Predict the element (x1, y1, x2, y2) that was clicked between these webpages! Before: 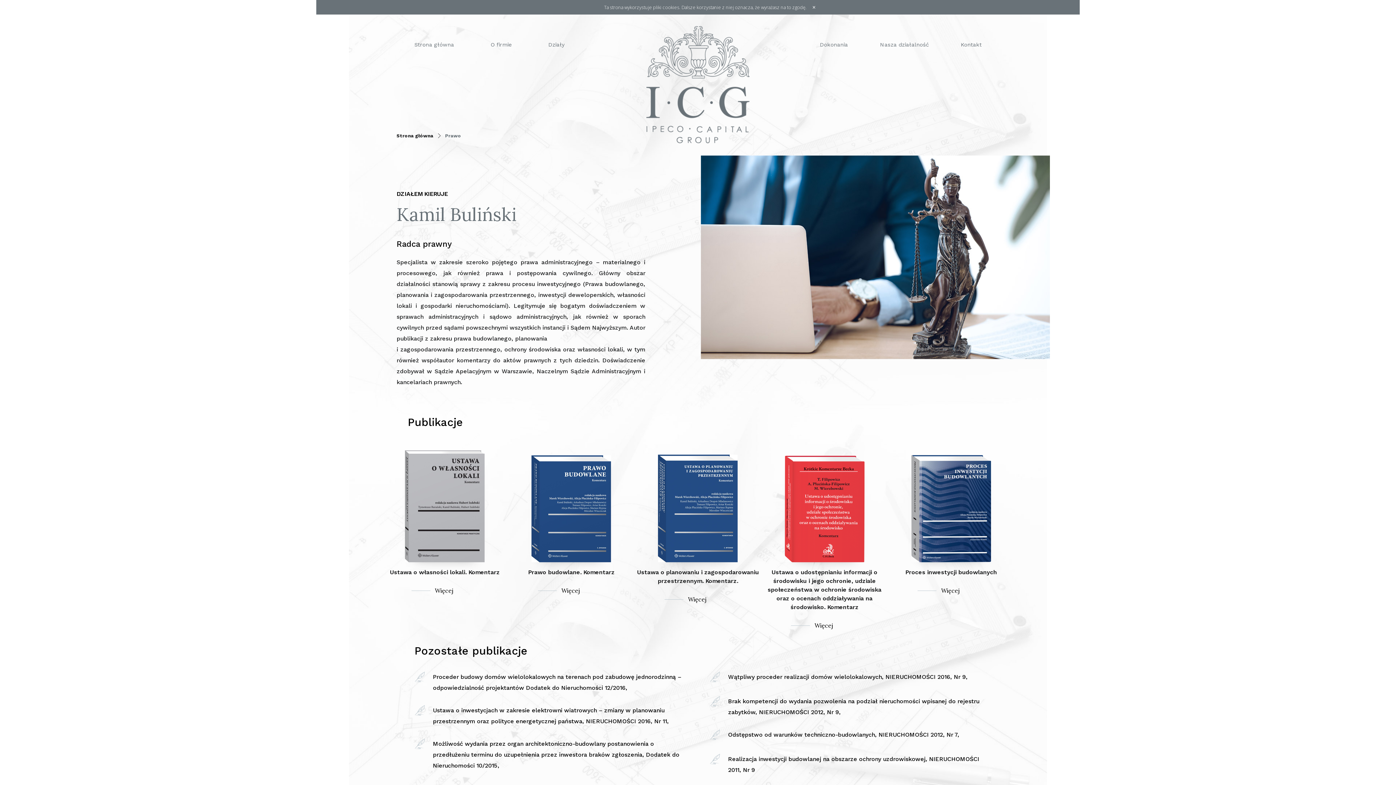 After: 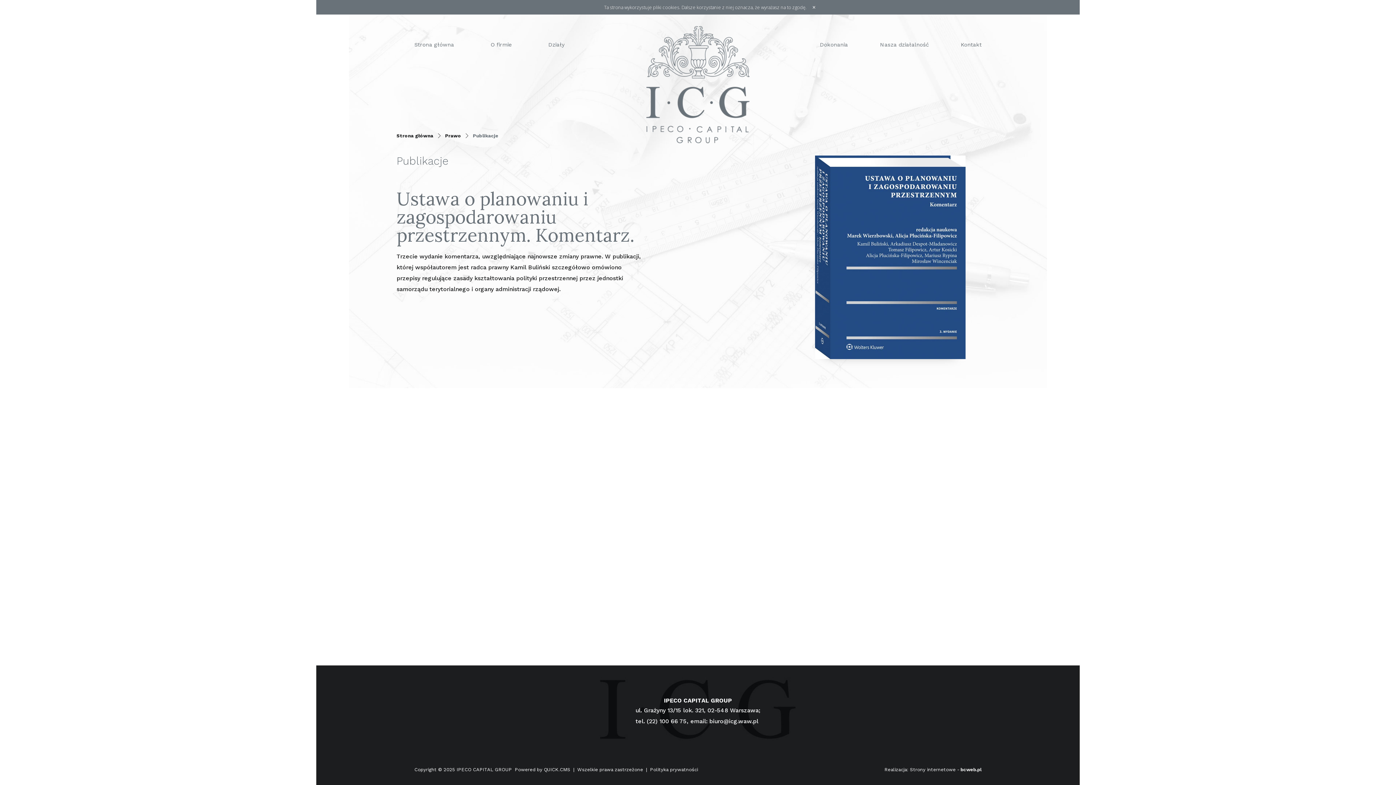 Action: label: Więcej bbox: (688, 596, 706, 603)